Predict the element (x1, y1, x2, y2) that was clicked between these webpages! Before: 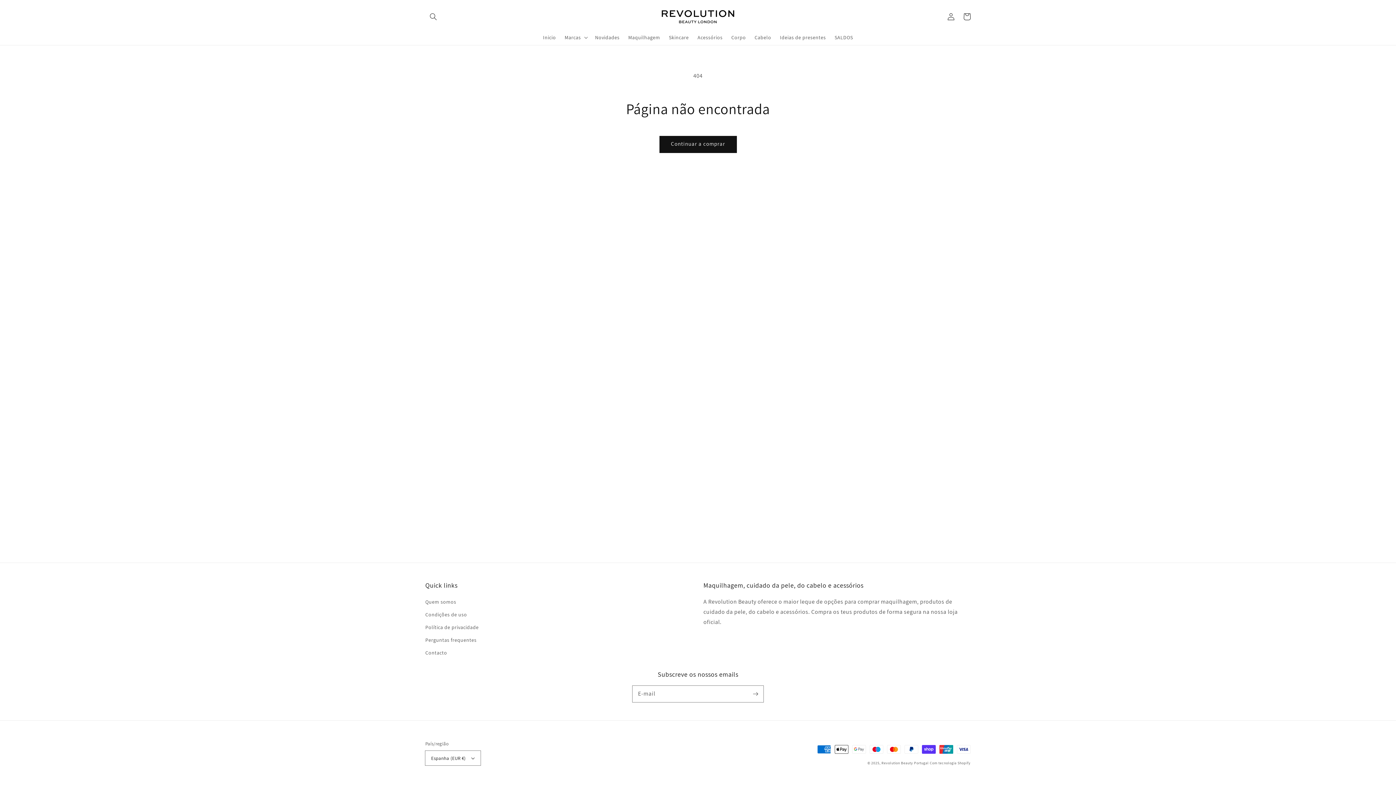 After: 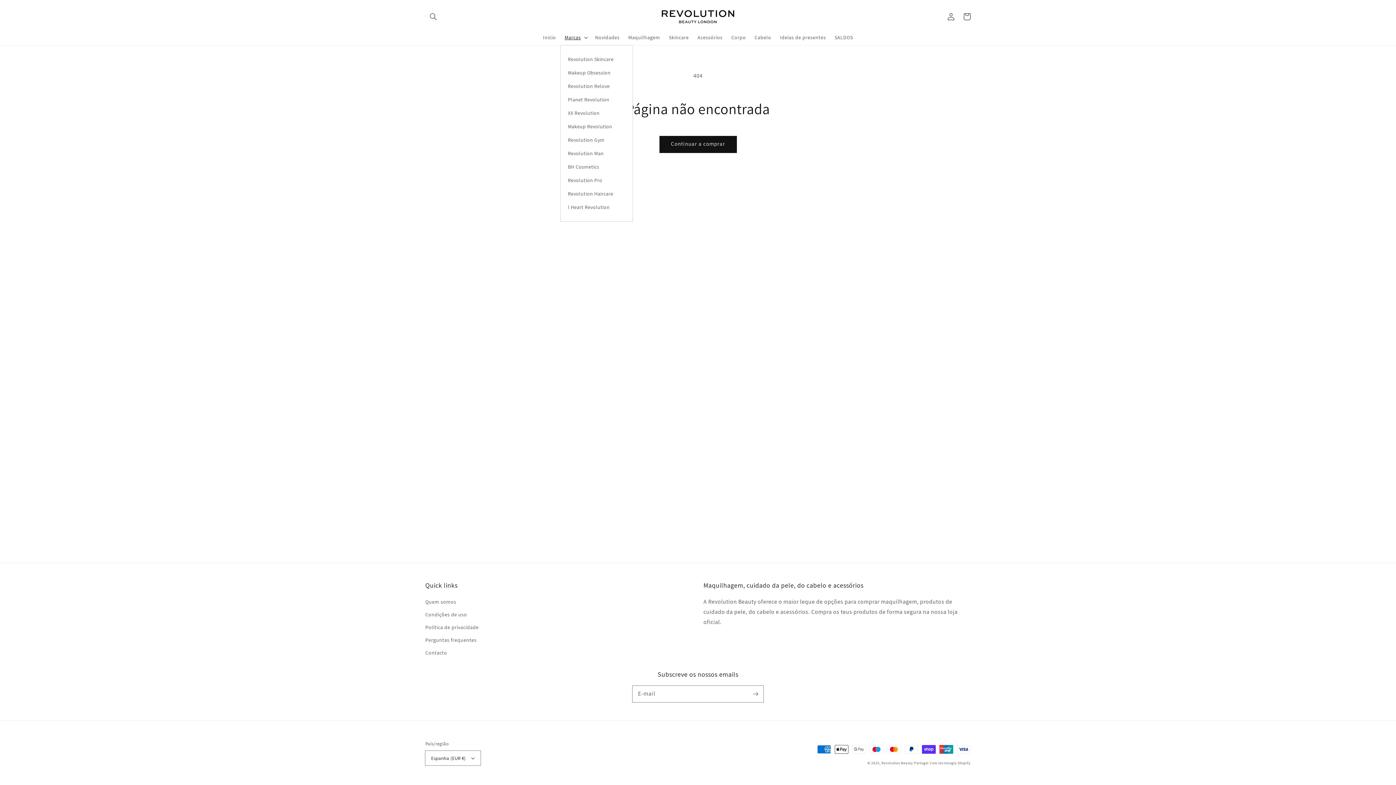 Action: bbox: (560, 29, 590, 44) label: Marcas